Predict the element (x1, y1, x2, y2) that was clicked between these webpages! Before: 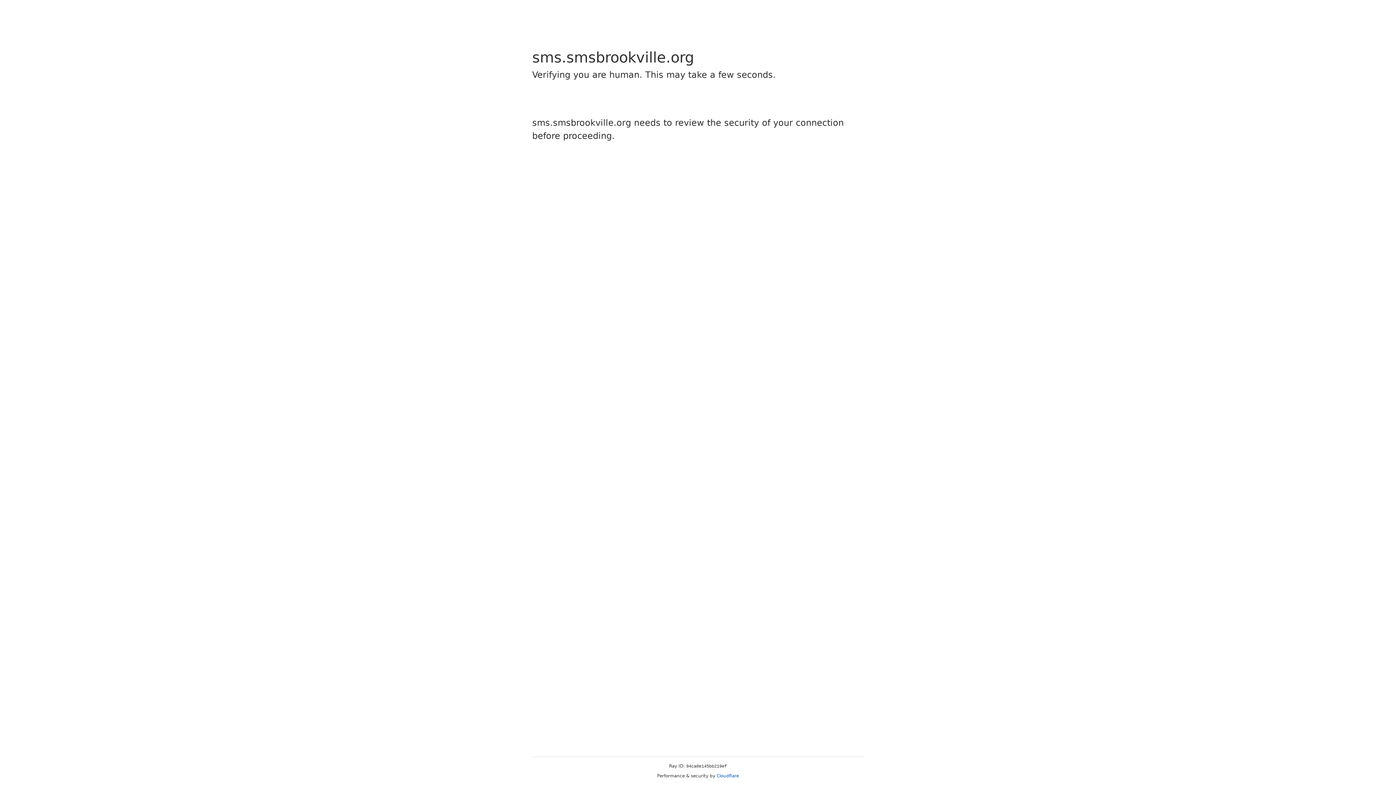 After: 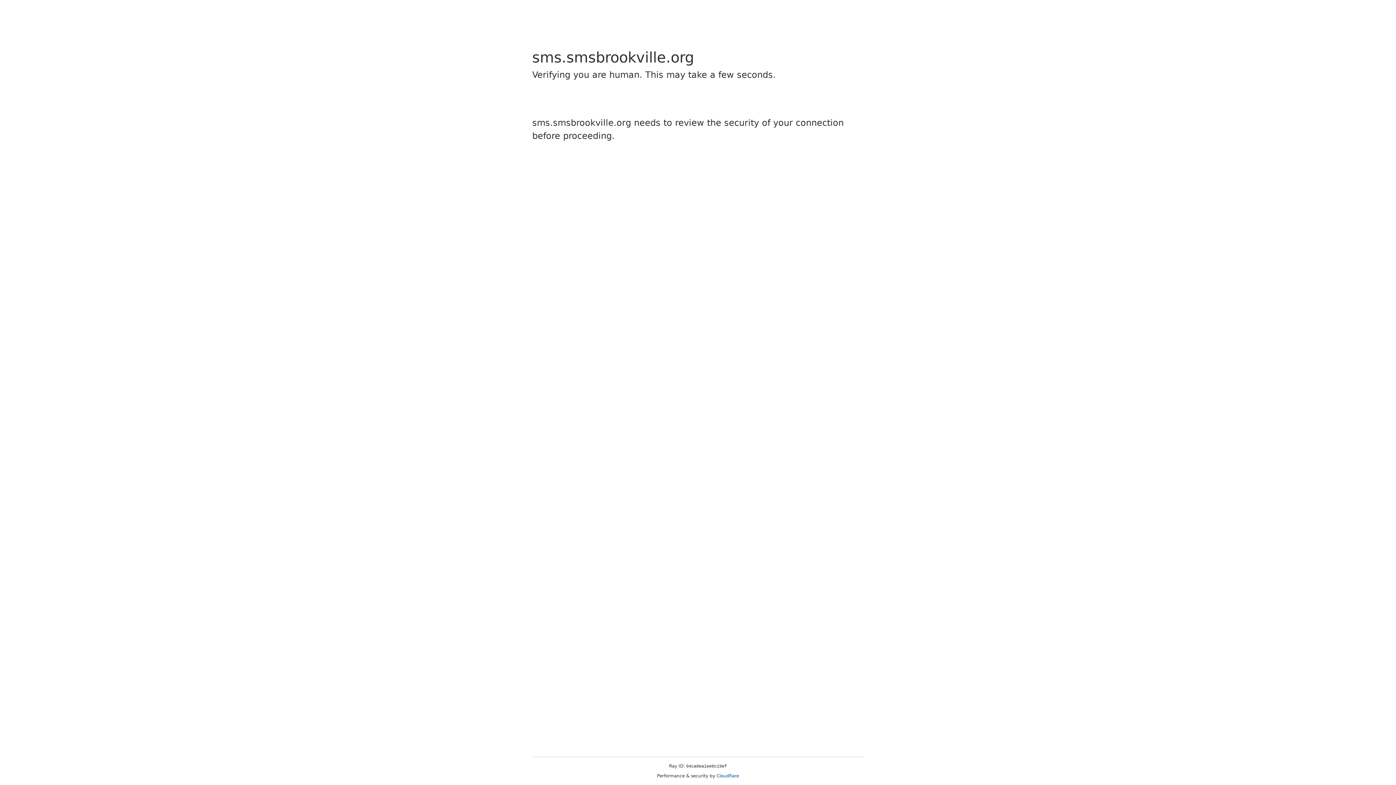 Action: bbox: (716, 773, 739, 778) label: Cloudflare